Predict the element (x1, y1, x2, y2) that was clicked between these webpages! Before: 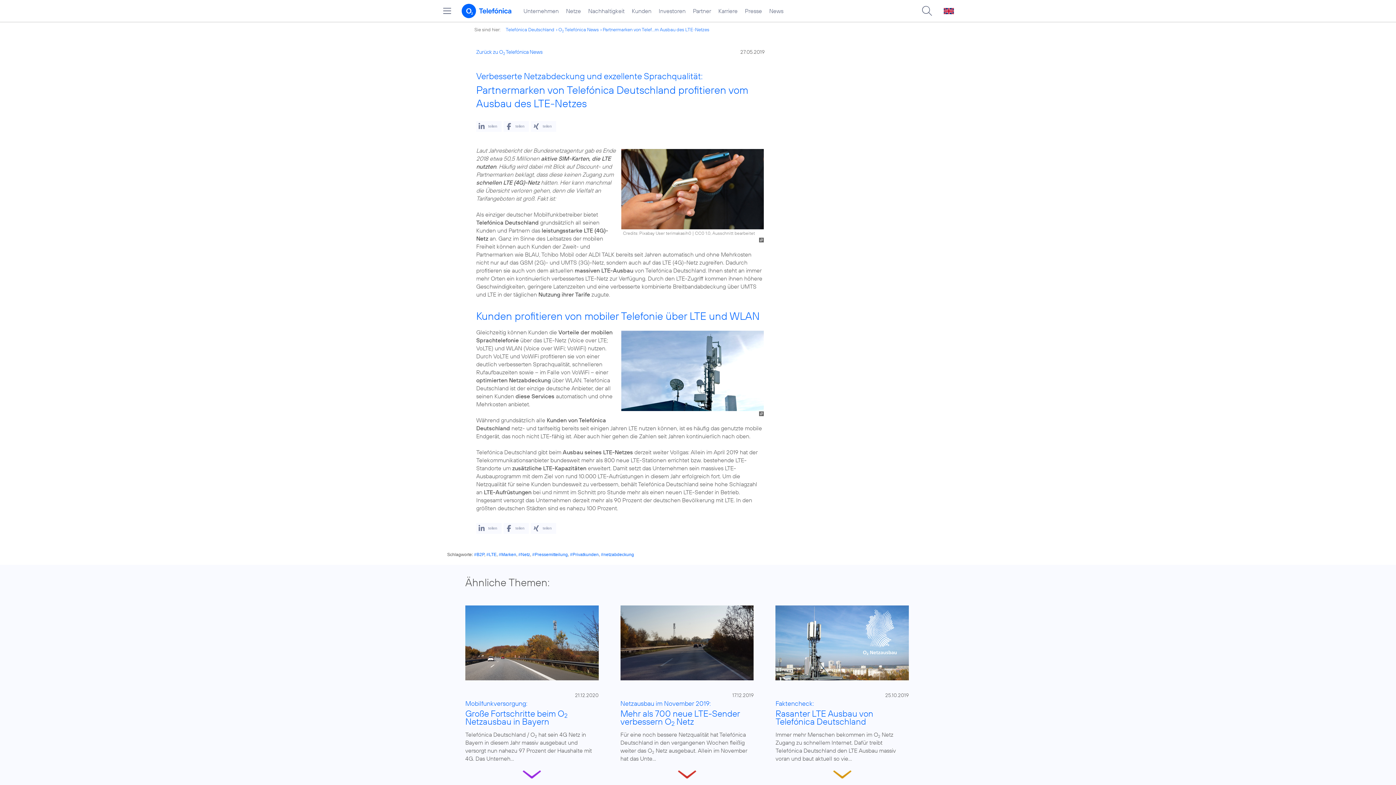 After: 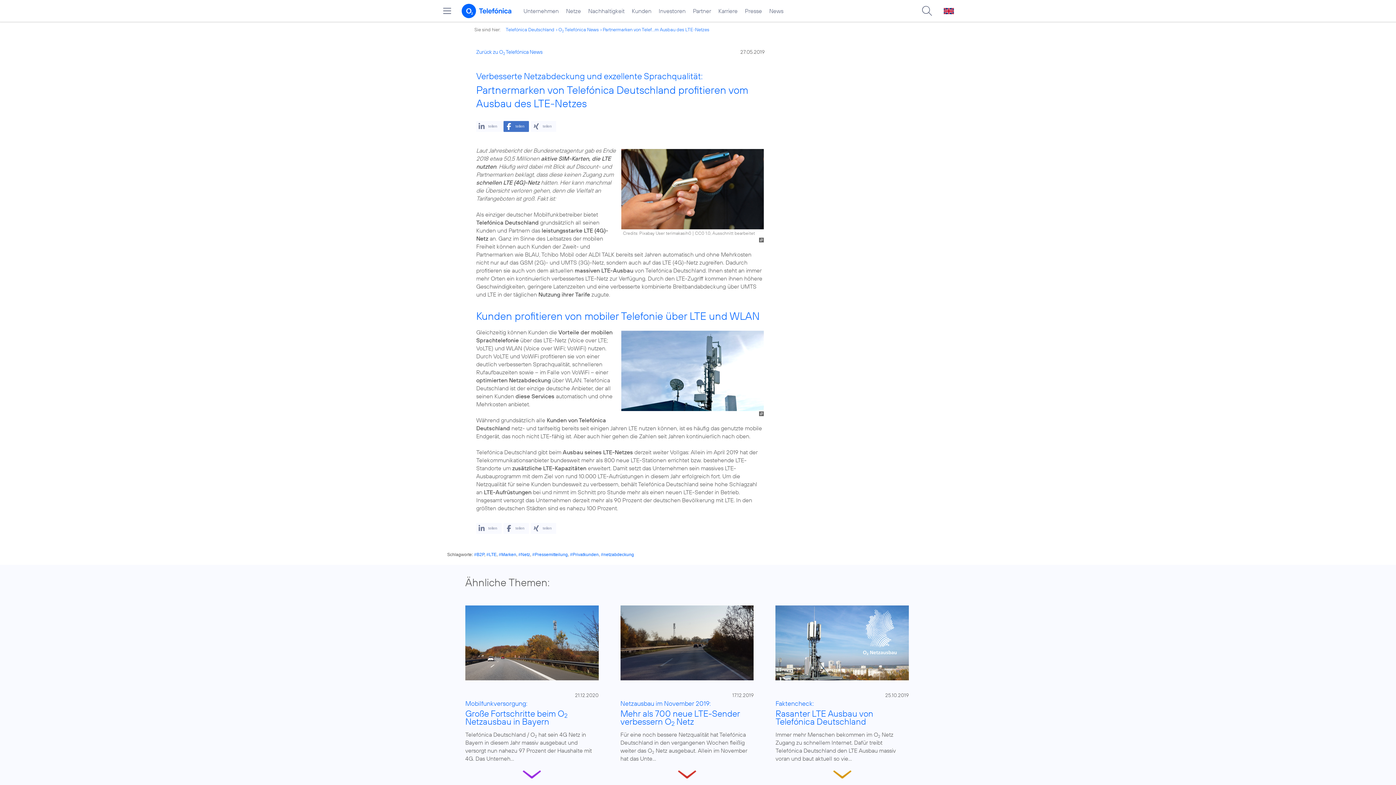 Action: label: Bei Facebook teilen bbox: (503, 121, 529, 132)